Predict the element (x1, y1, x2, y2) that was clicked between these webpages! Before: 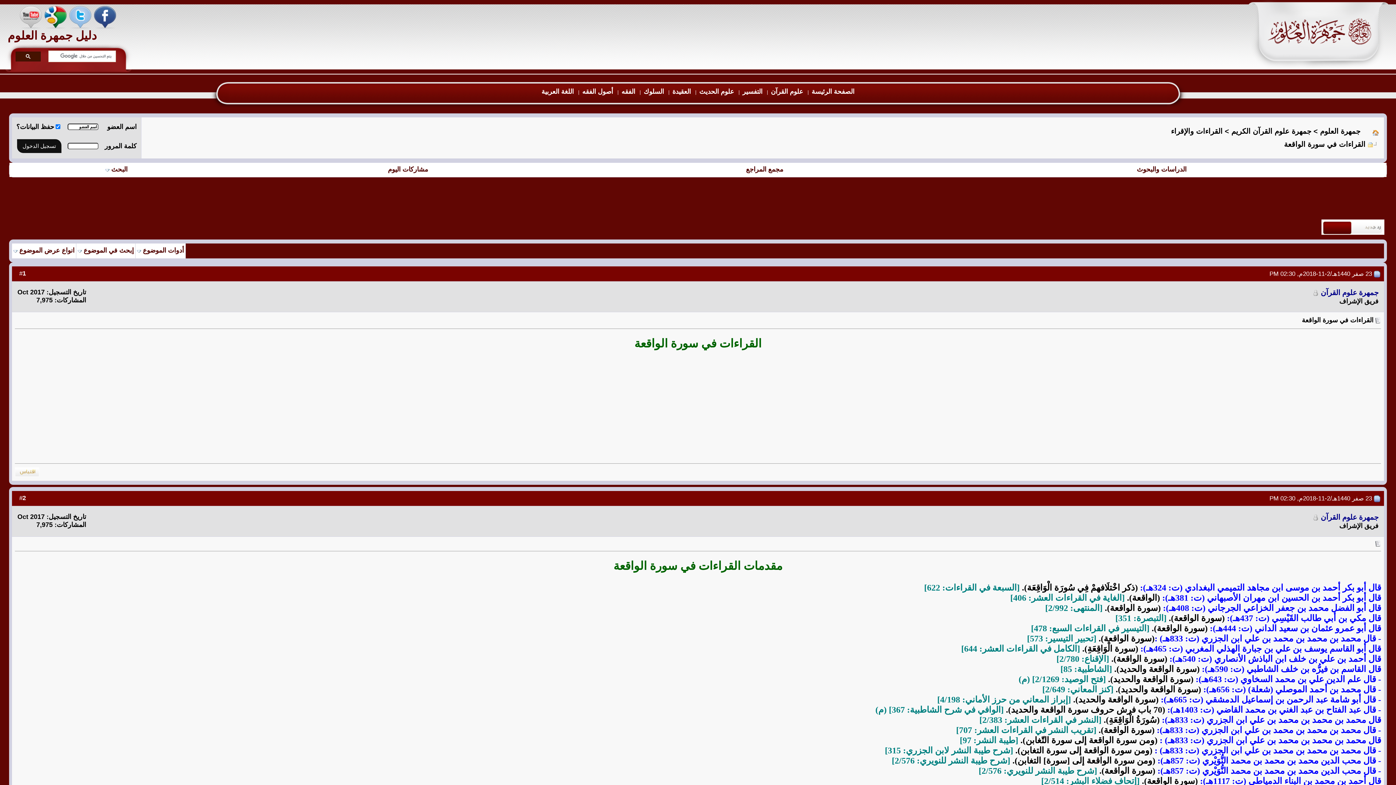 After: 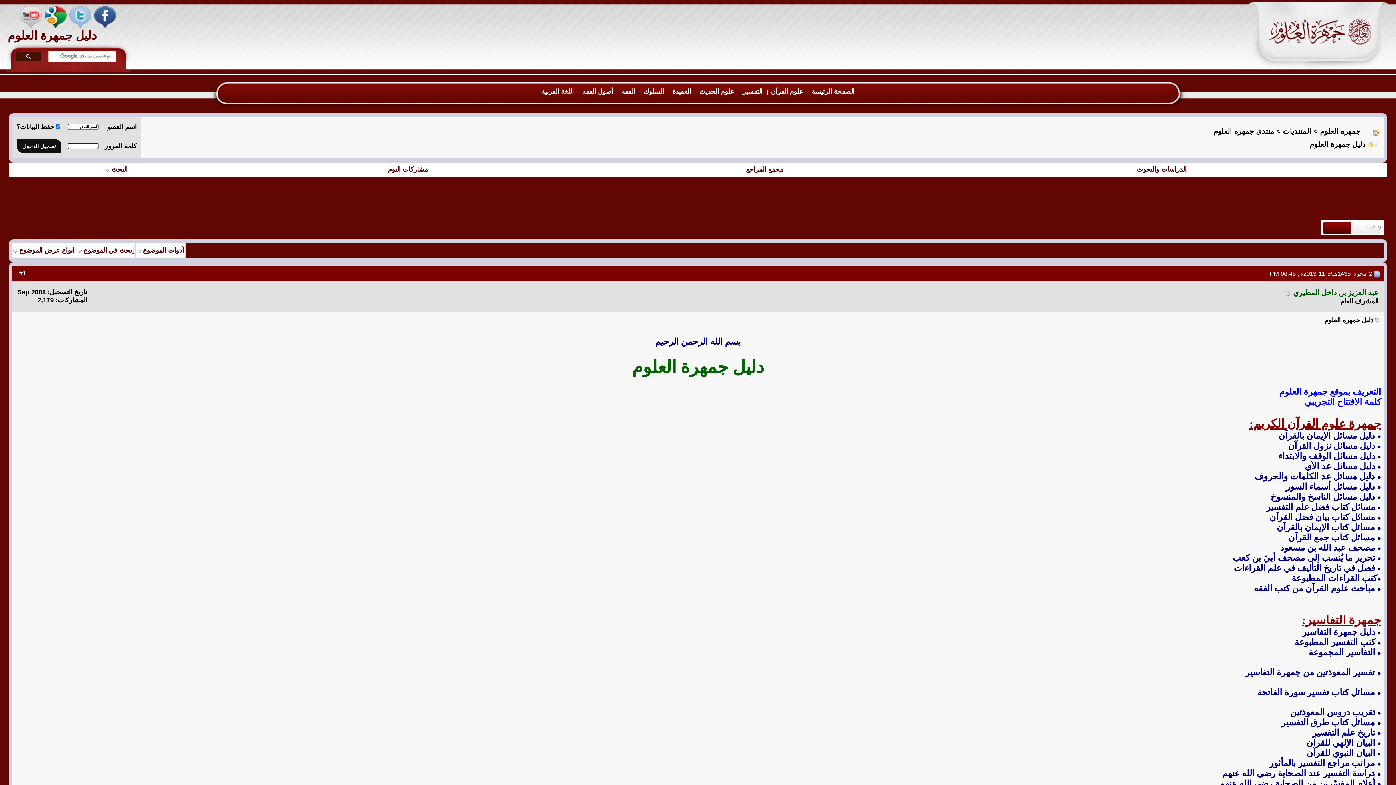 Action: label: دليل جمهرة العلوم bbox: (7, 28, 96, 42)